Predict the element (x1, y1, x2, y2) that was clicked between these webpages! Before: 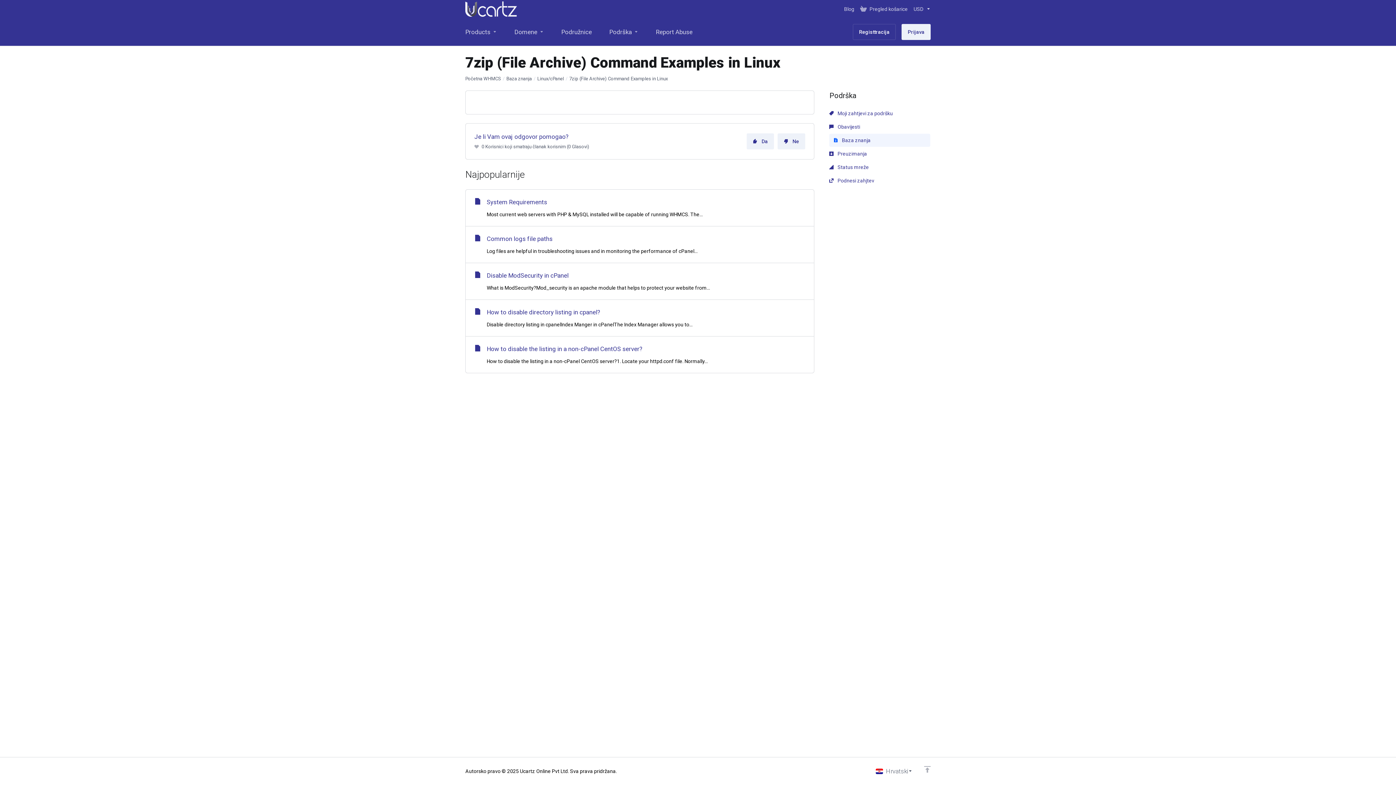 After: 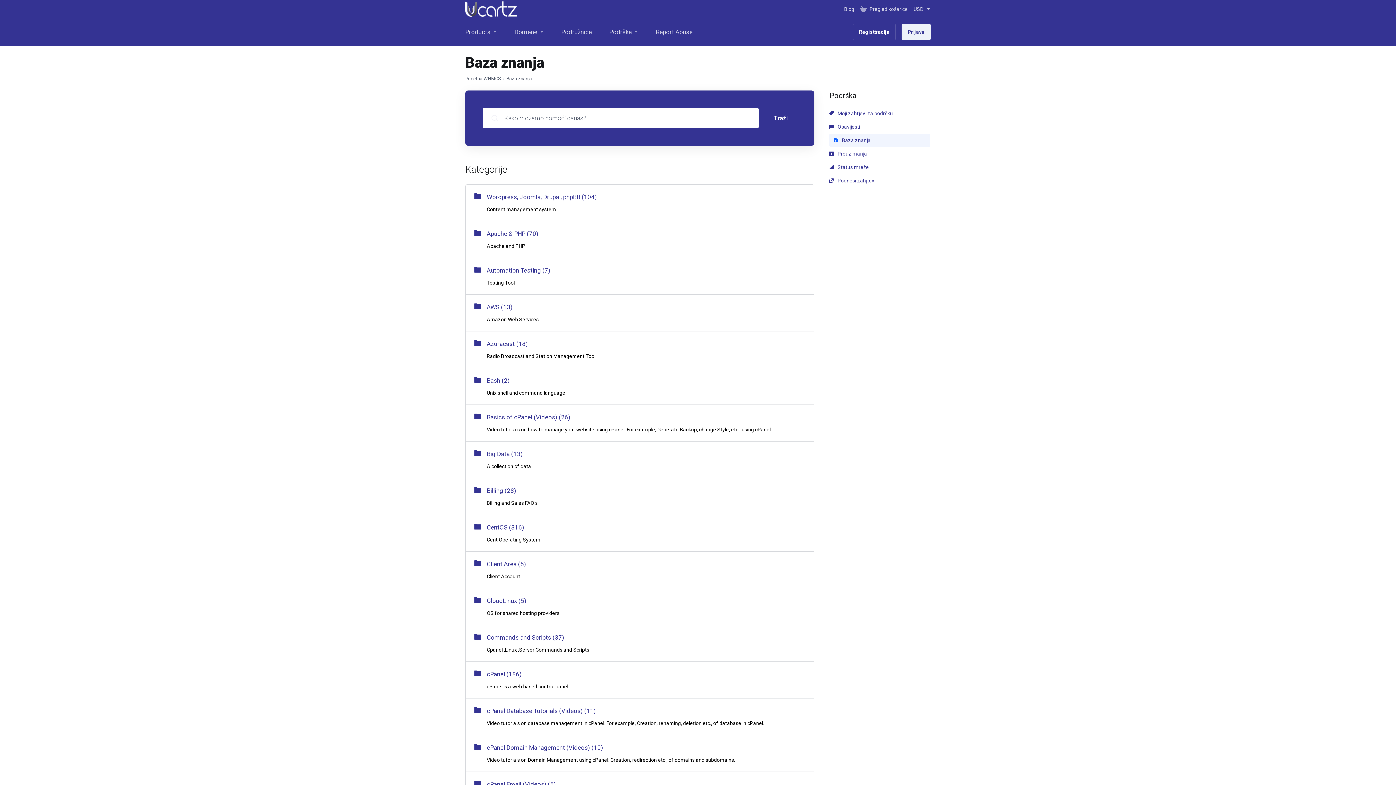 Action: label:  Baza znanja bbox: (829, 133, 930, 146)